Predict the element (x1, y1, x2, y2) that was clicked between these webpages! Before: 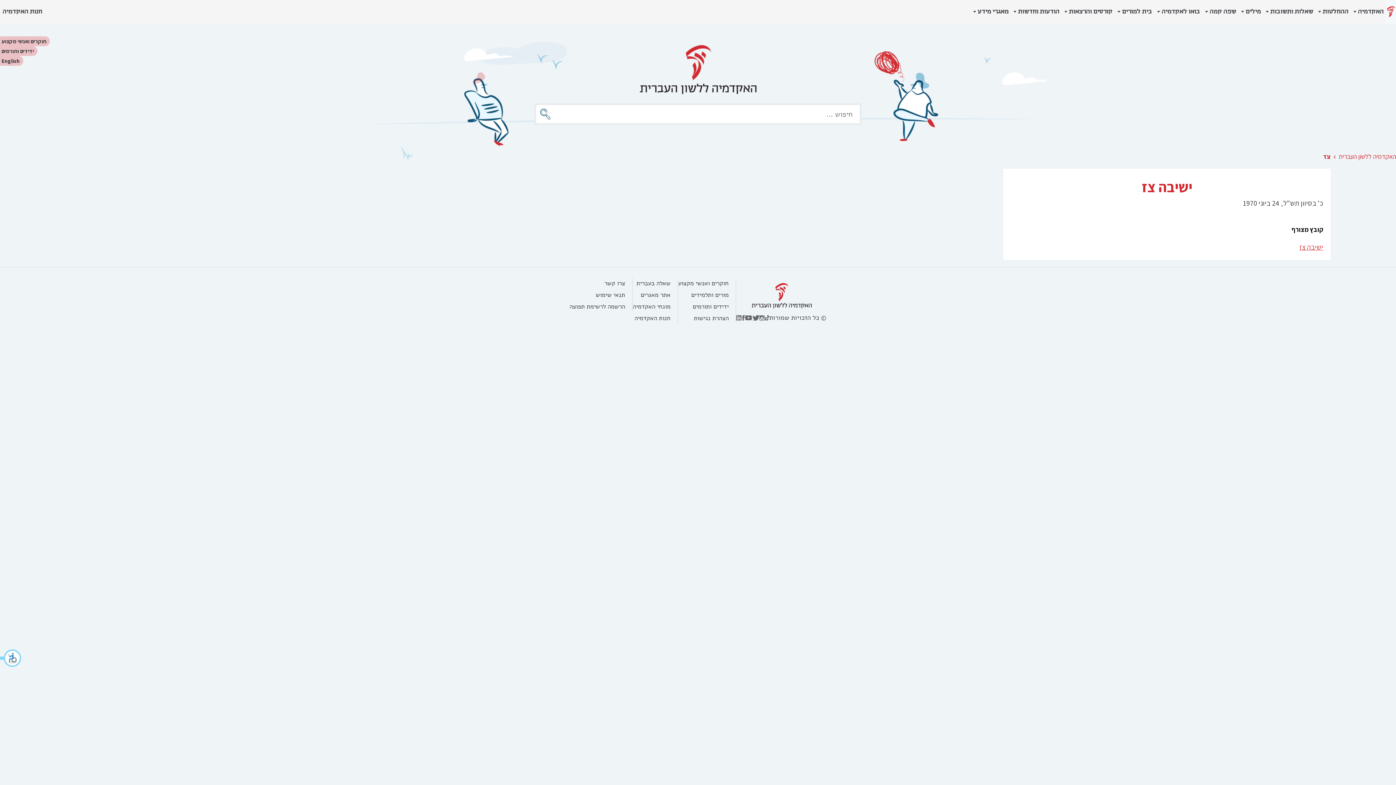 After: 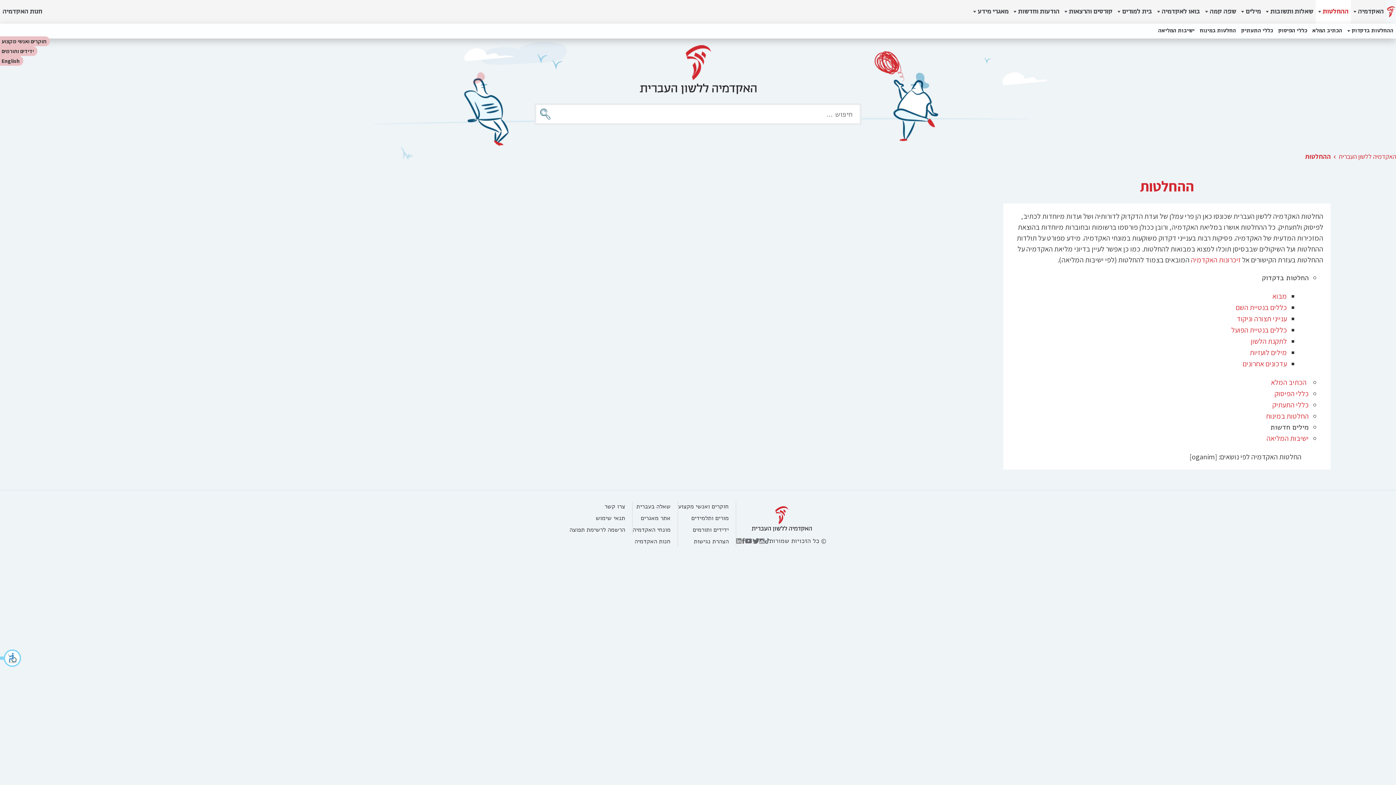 Action: label: ההחלטות bbox: (1316, 0, 1351, 23)